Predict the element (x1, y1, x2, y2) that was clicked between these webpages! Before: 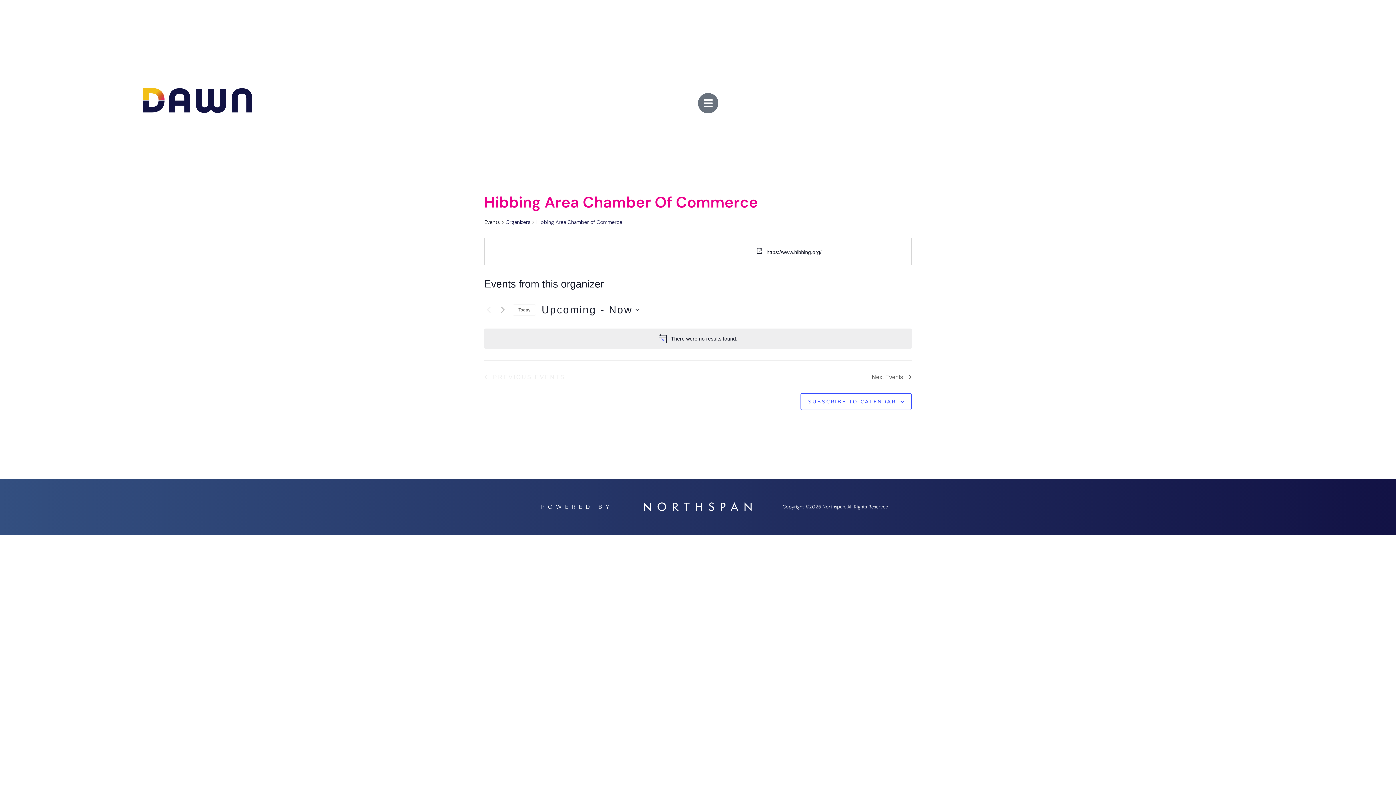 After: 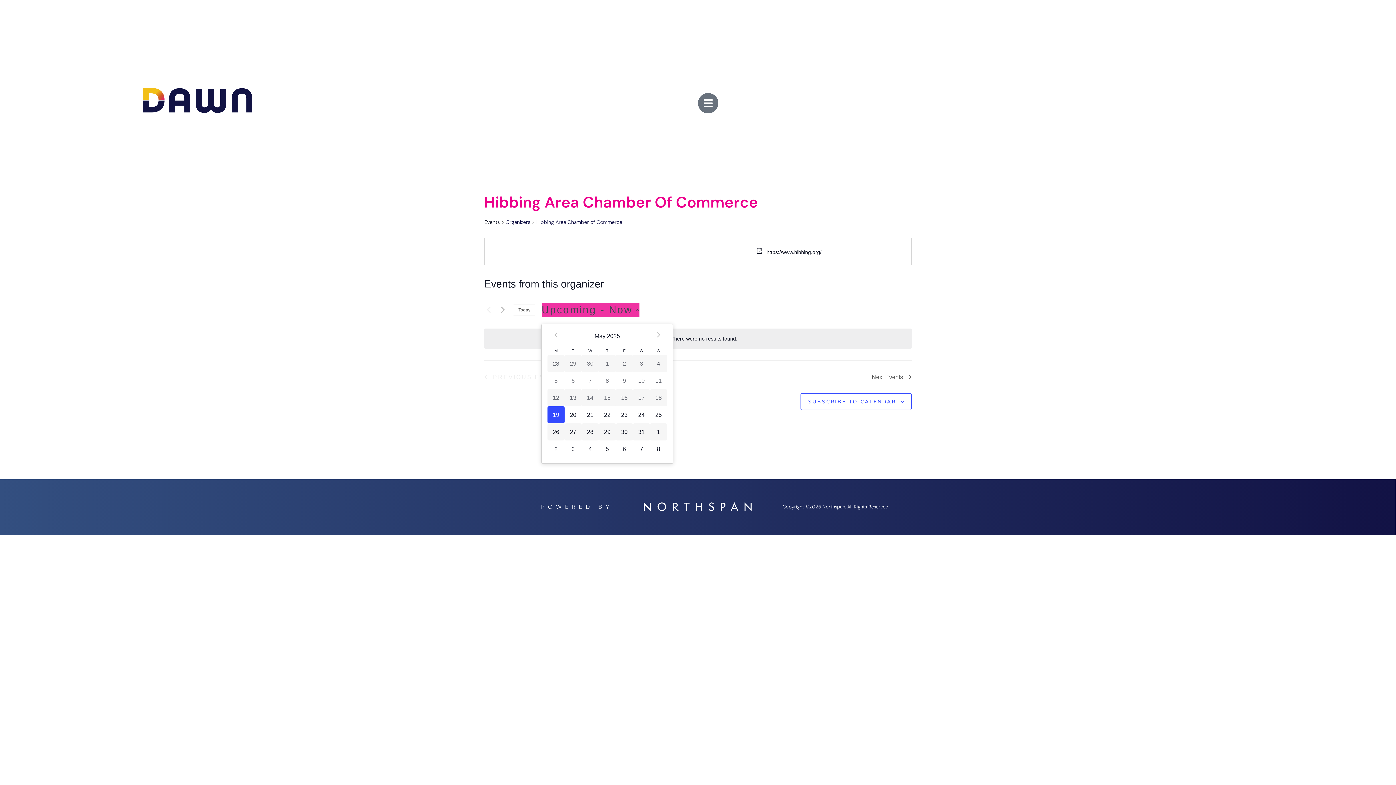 Action: bbox: (541, 302, 639, 317) label: Click to toggle datepicker